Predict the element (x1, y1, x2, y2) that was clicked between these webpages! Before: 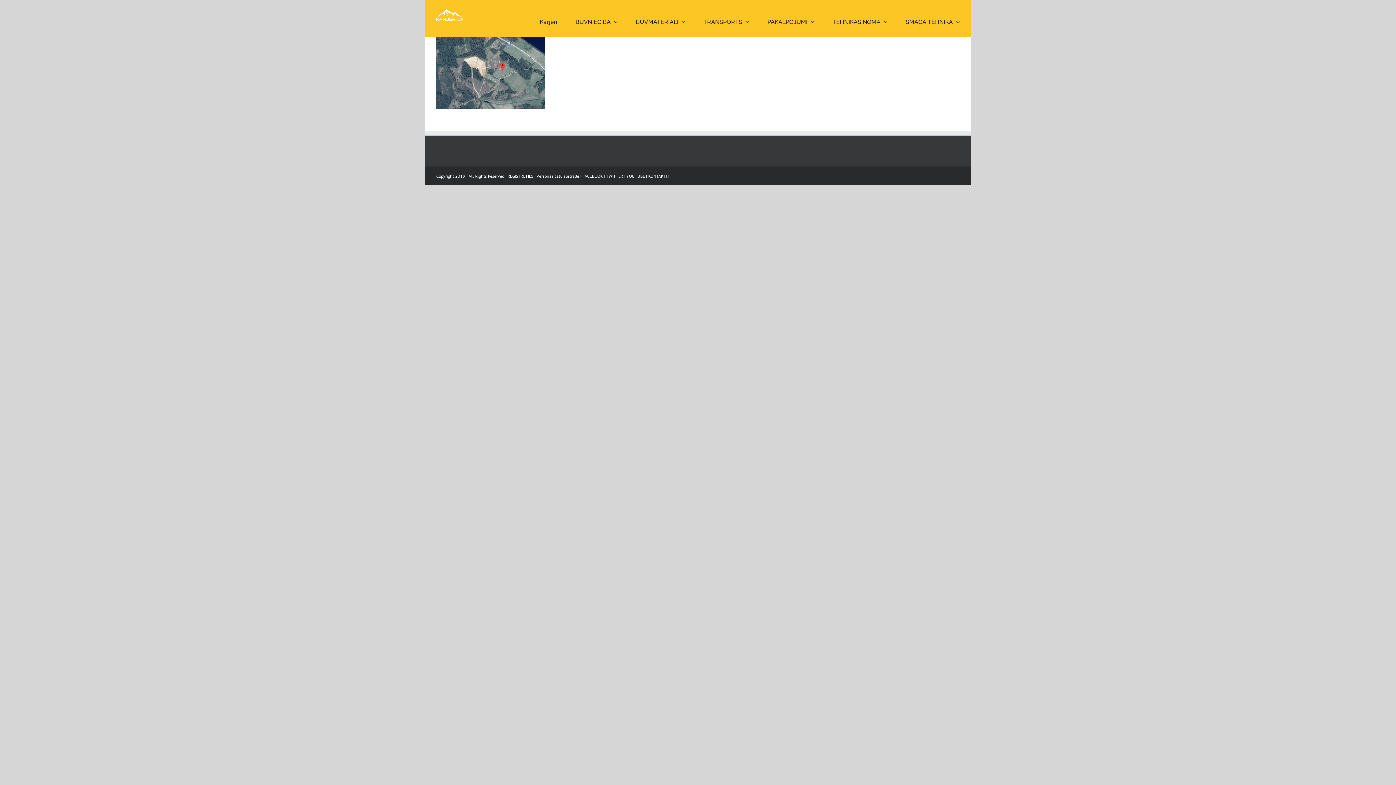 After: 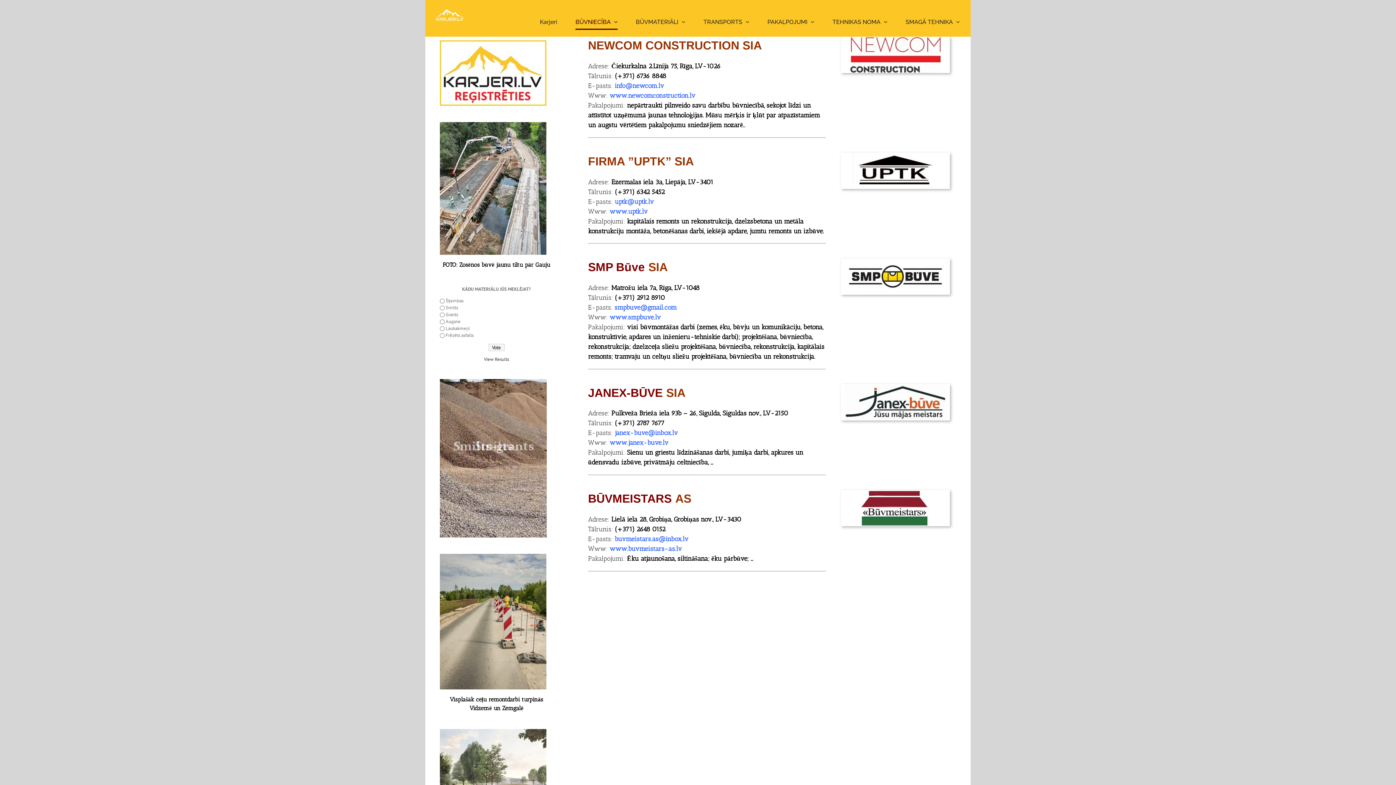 Action: label: BŪVNIECĪBA bbox: (575, 7, 617, 36)